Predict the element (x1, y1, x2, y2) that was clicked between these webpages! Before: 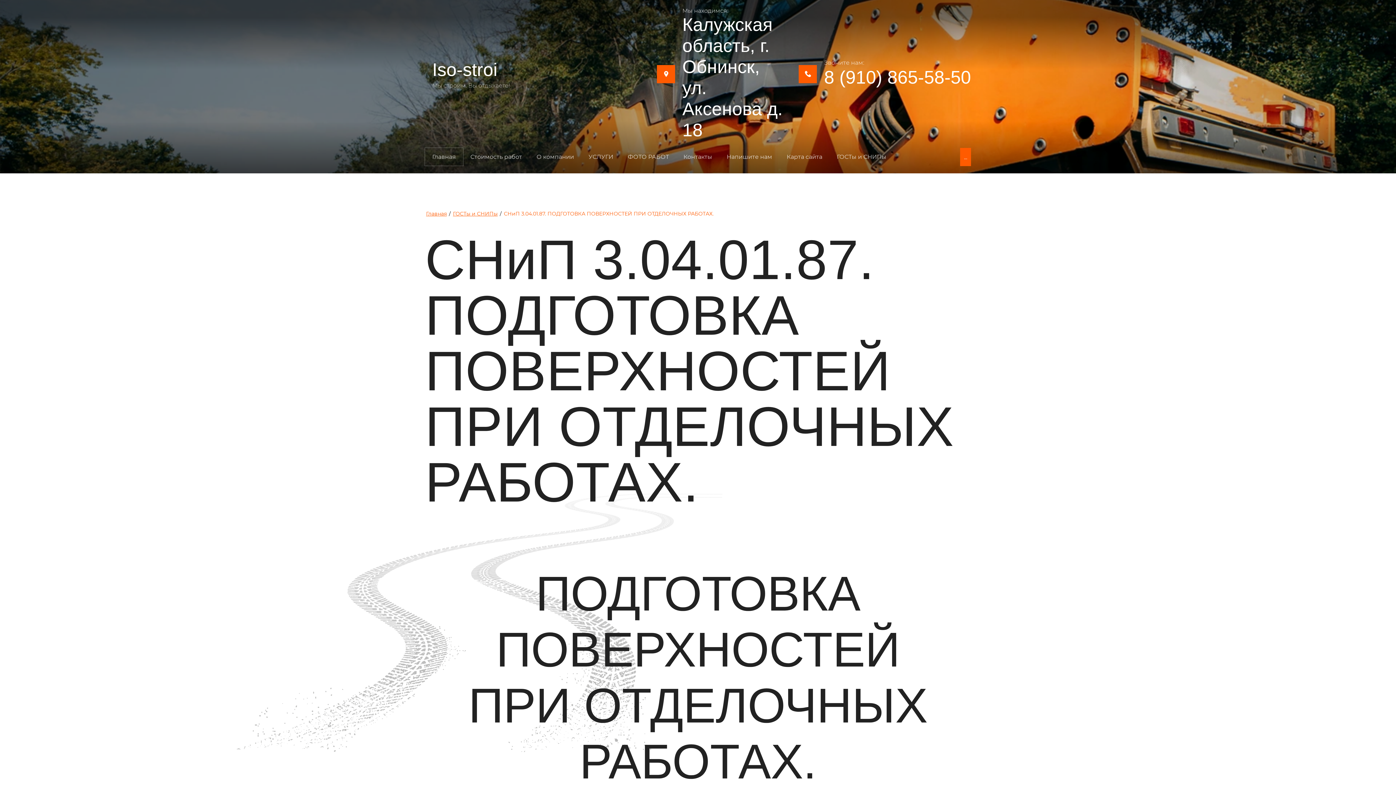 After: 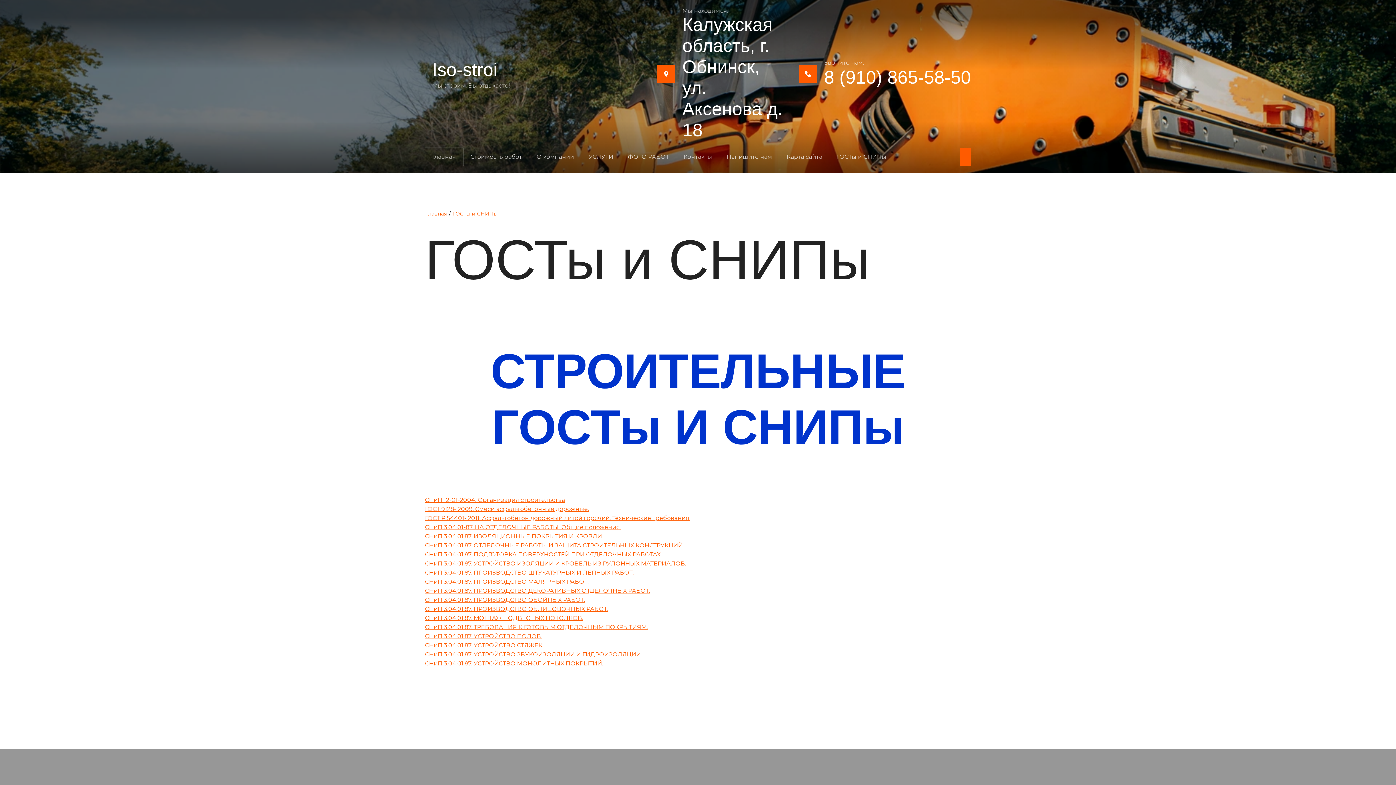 Action: bbox: (829, 148, 893, 165) label: ГОСТы и СНИПы